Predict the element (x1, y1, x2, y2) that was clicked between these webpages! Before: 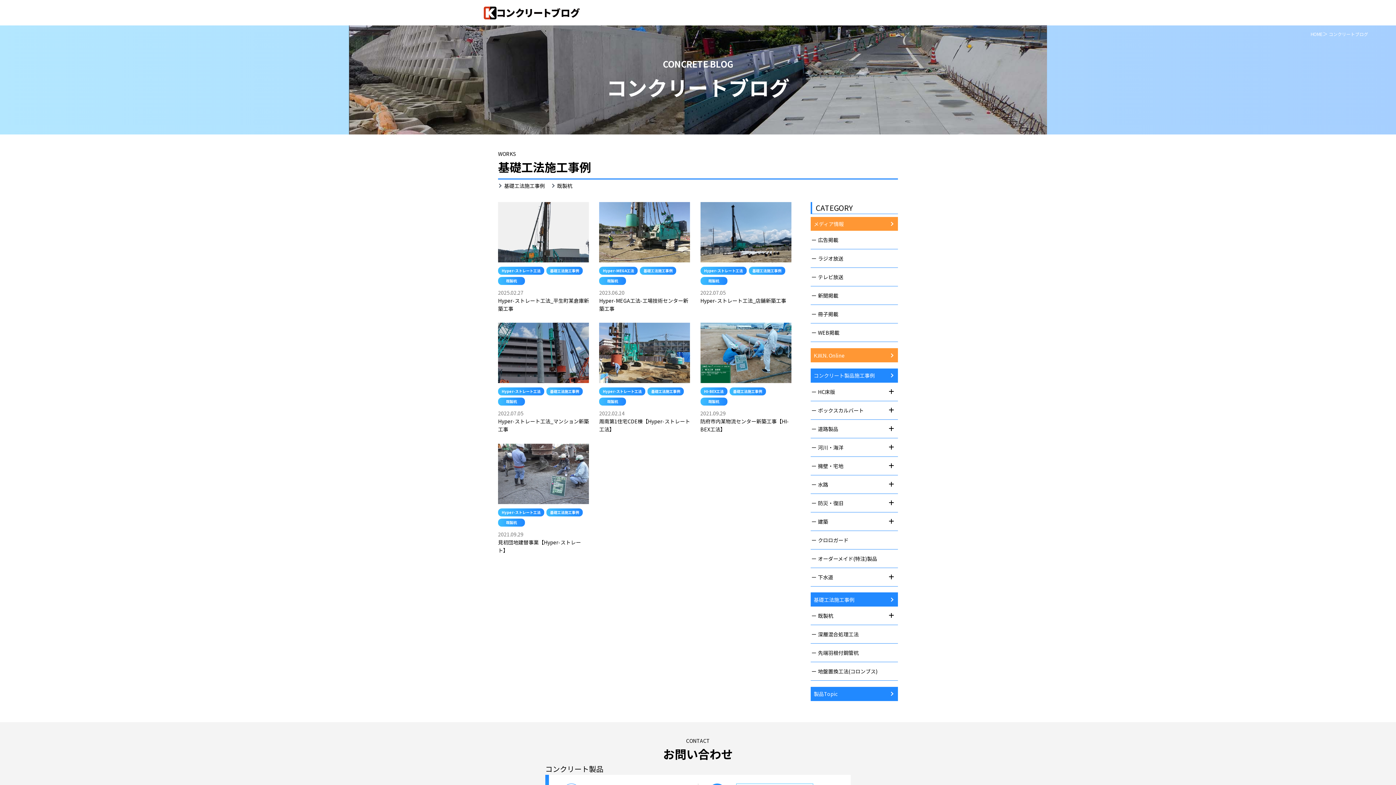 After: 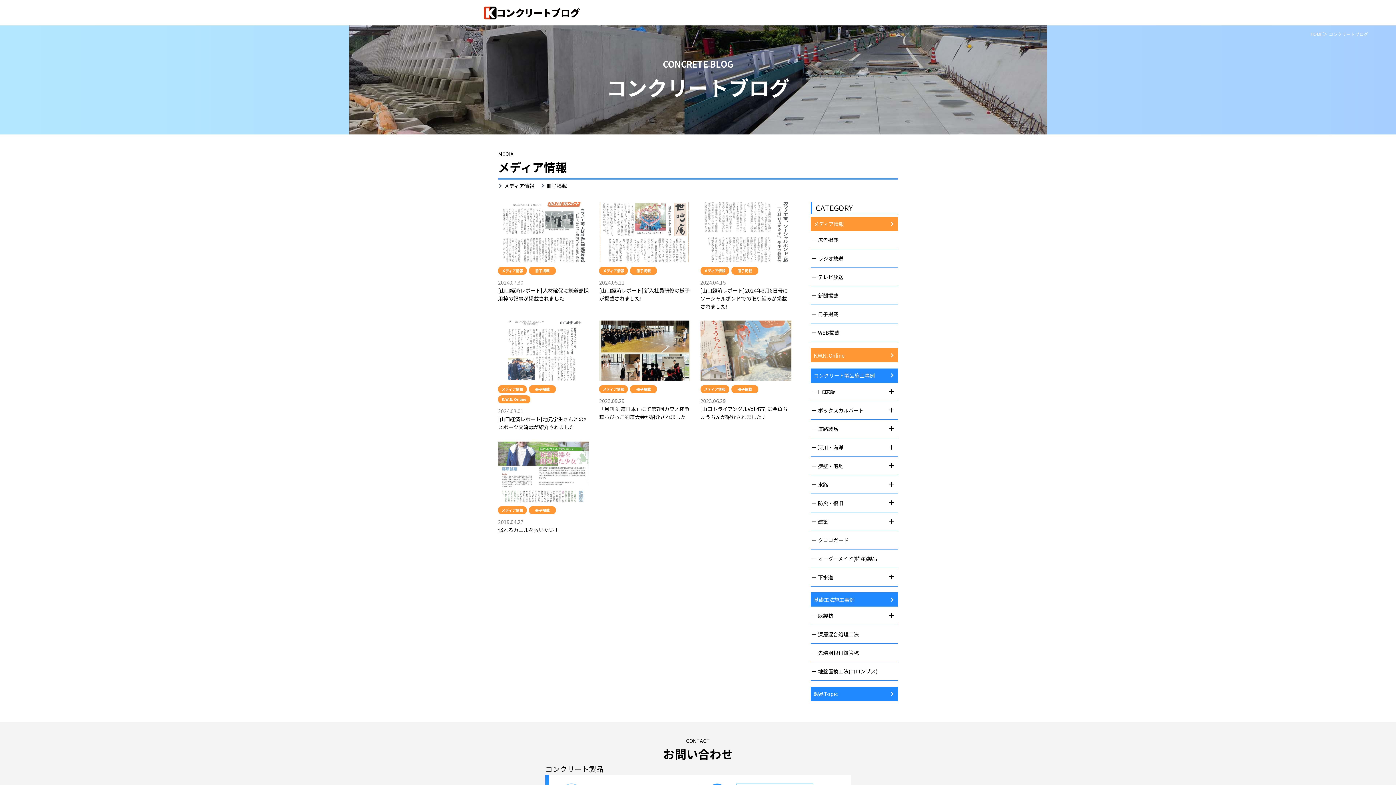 Action: label: 冊子掲載 bbox: (810, 305, 898, 323)